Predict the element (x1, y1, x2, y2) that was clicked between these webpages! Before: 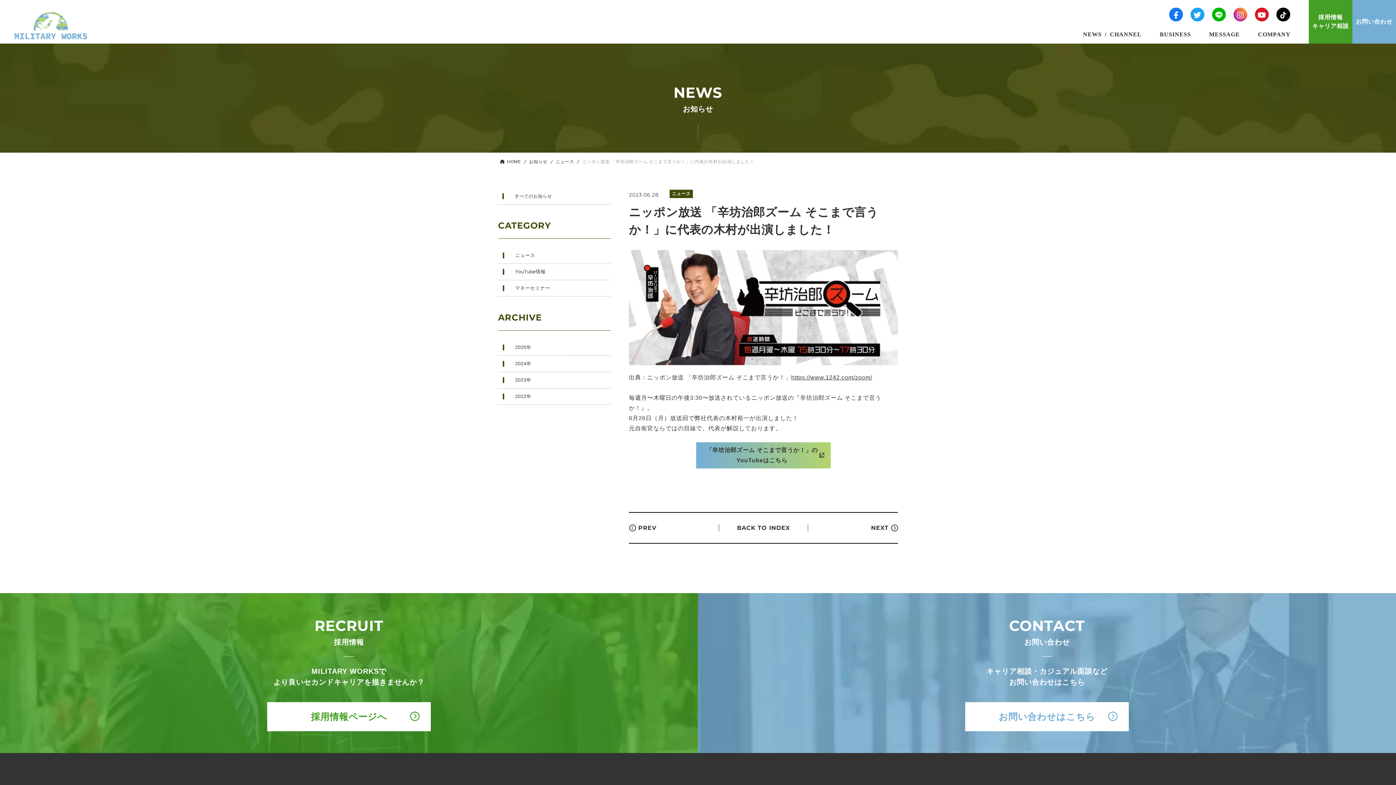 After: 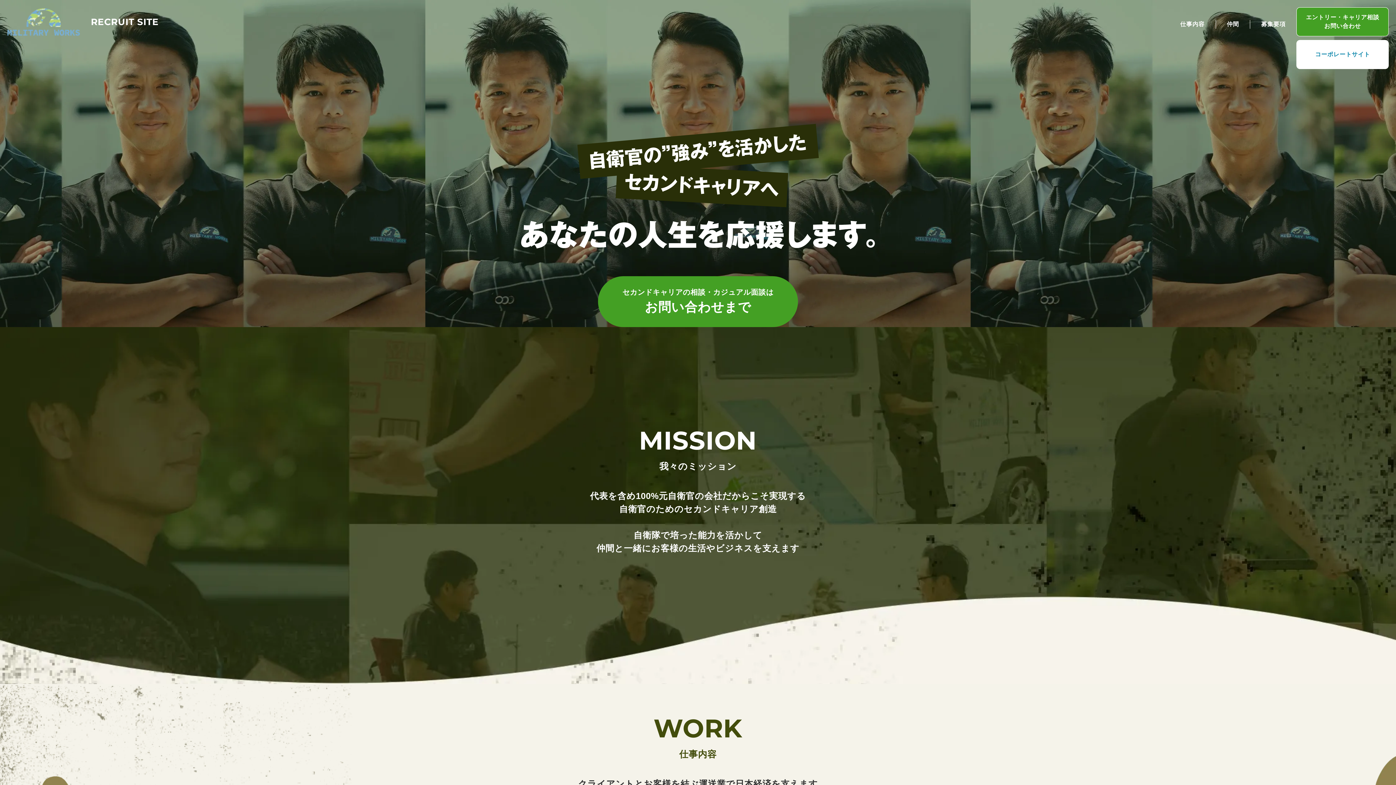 Action: label: 採用情報
キャリア相談 bbox: (1309, 0, 1352, 43)